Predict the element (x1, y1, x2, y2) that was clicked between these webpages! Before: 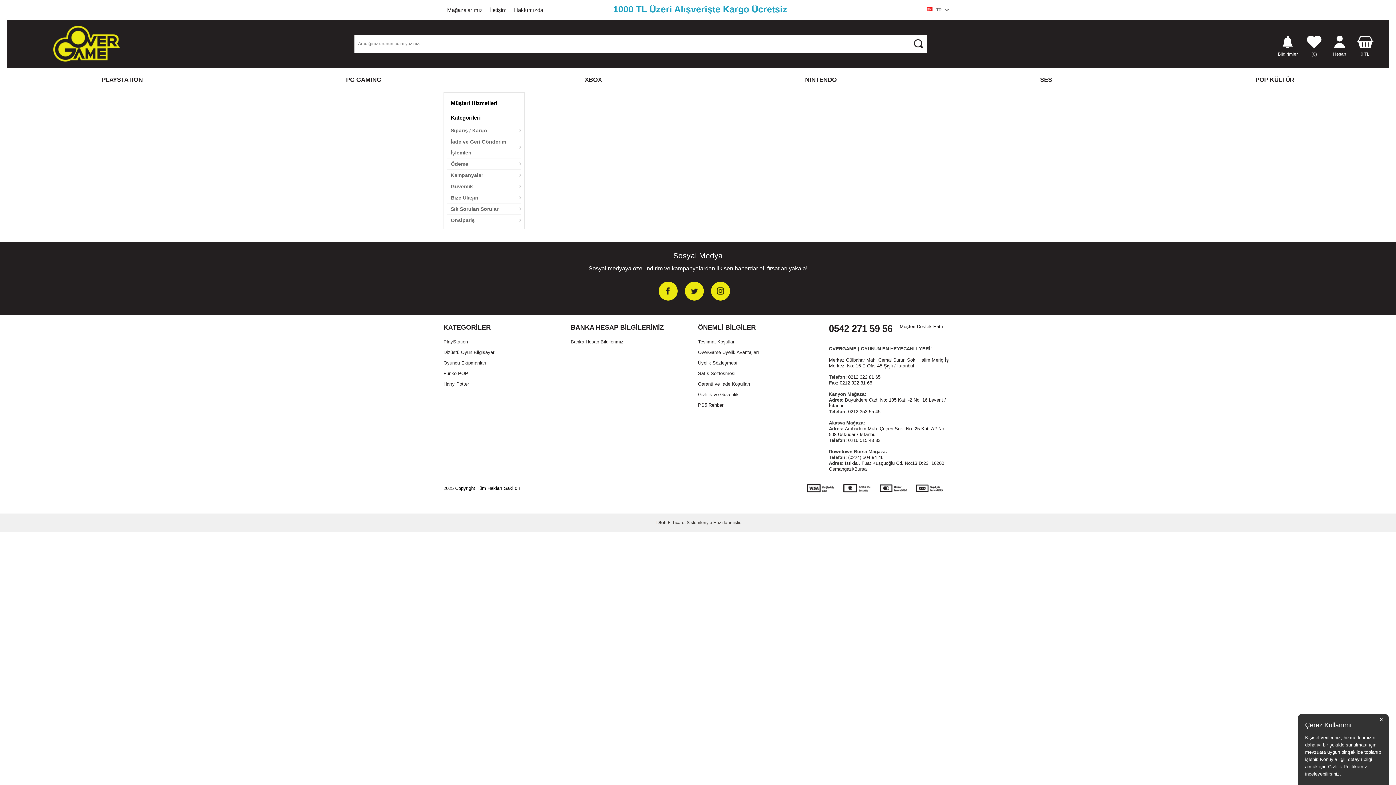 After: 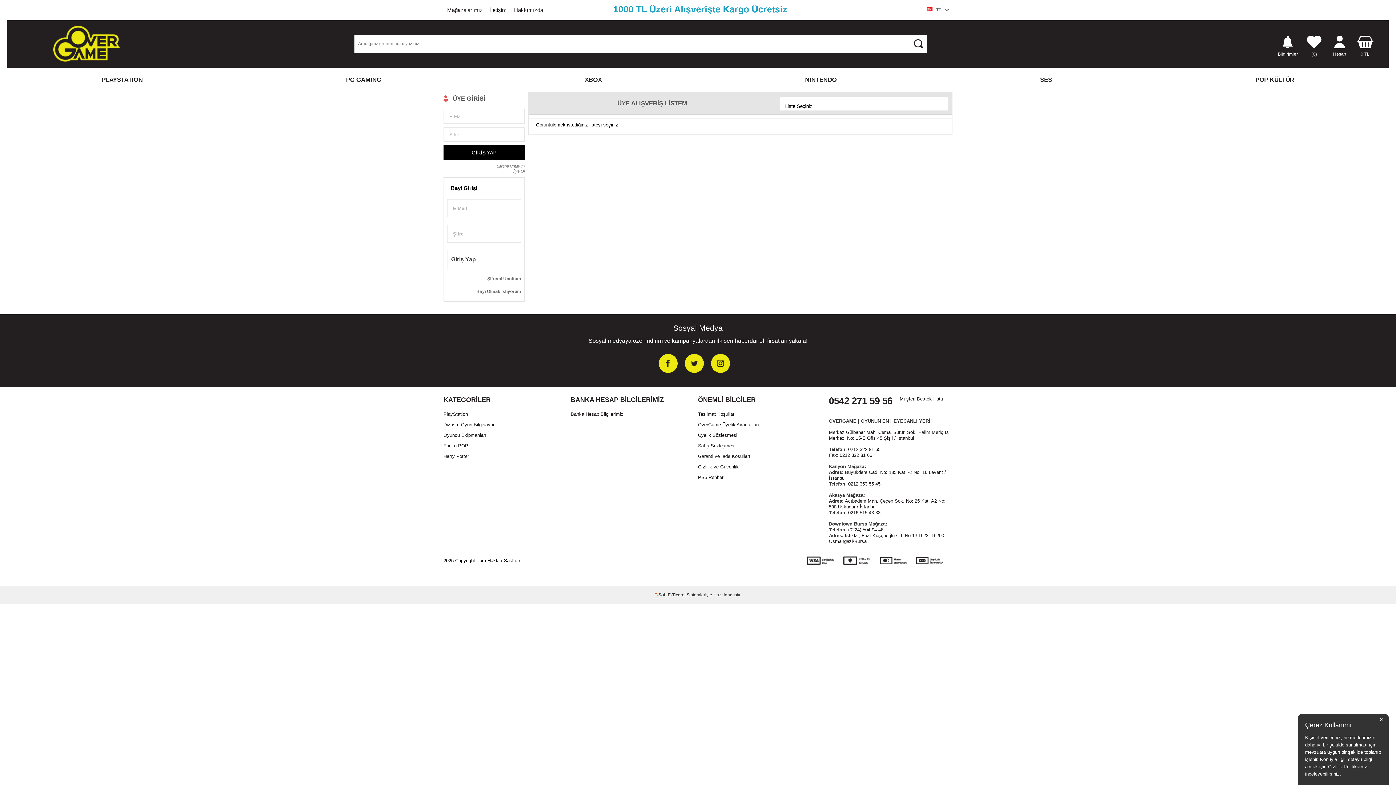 Action: bbox: (1305, 31, 1323, 51)